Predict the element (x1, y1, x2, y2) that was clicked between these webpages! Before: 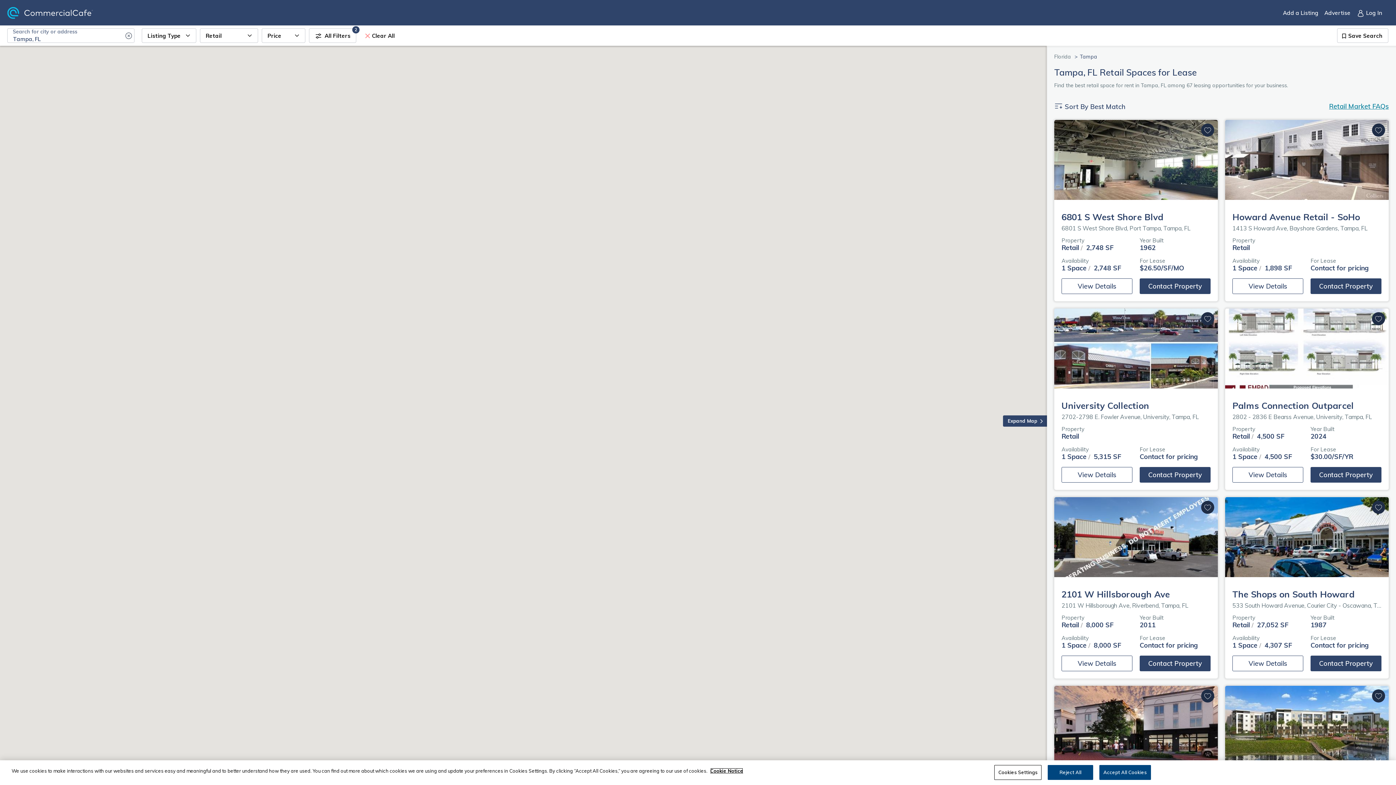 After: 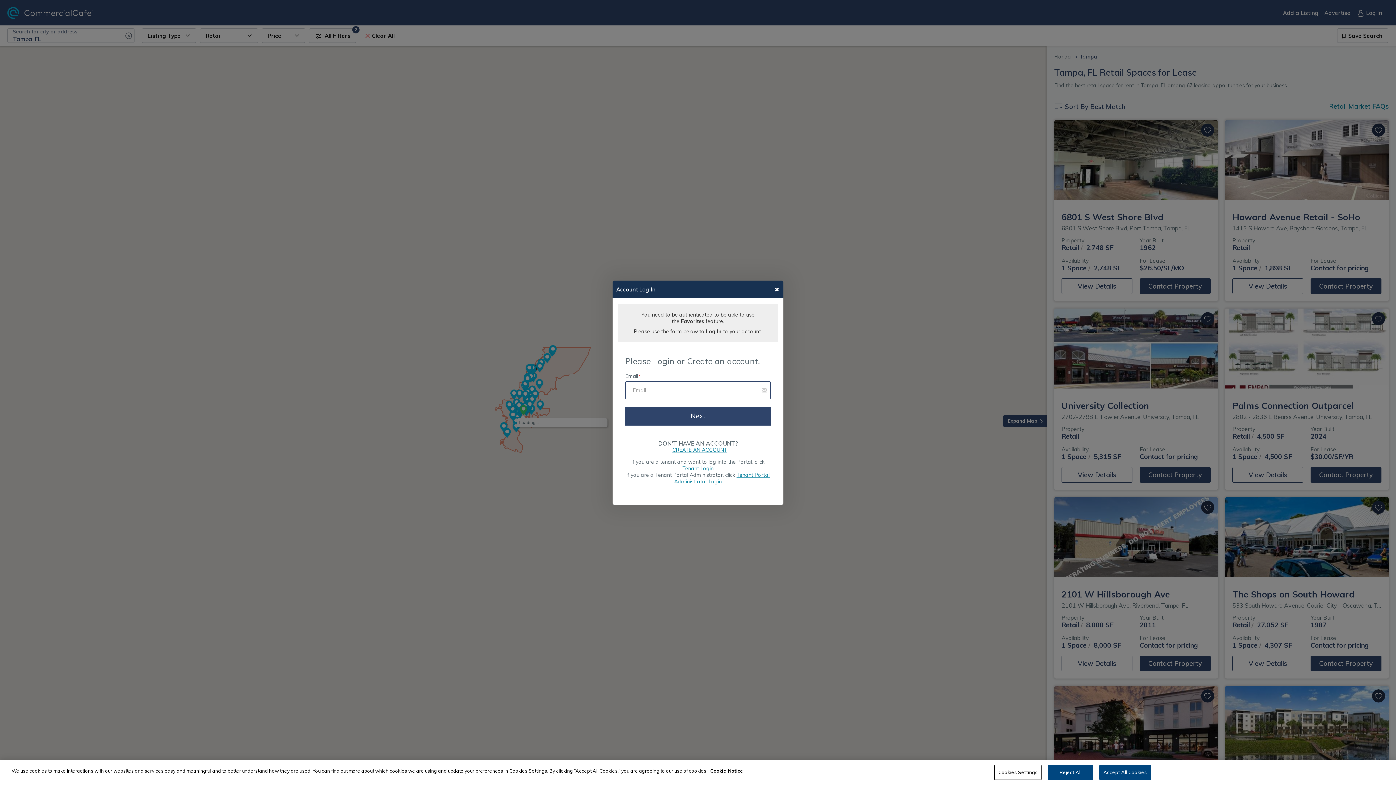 Action: bbox: (1201, 689, 1214, 702) label: Add to favorites